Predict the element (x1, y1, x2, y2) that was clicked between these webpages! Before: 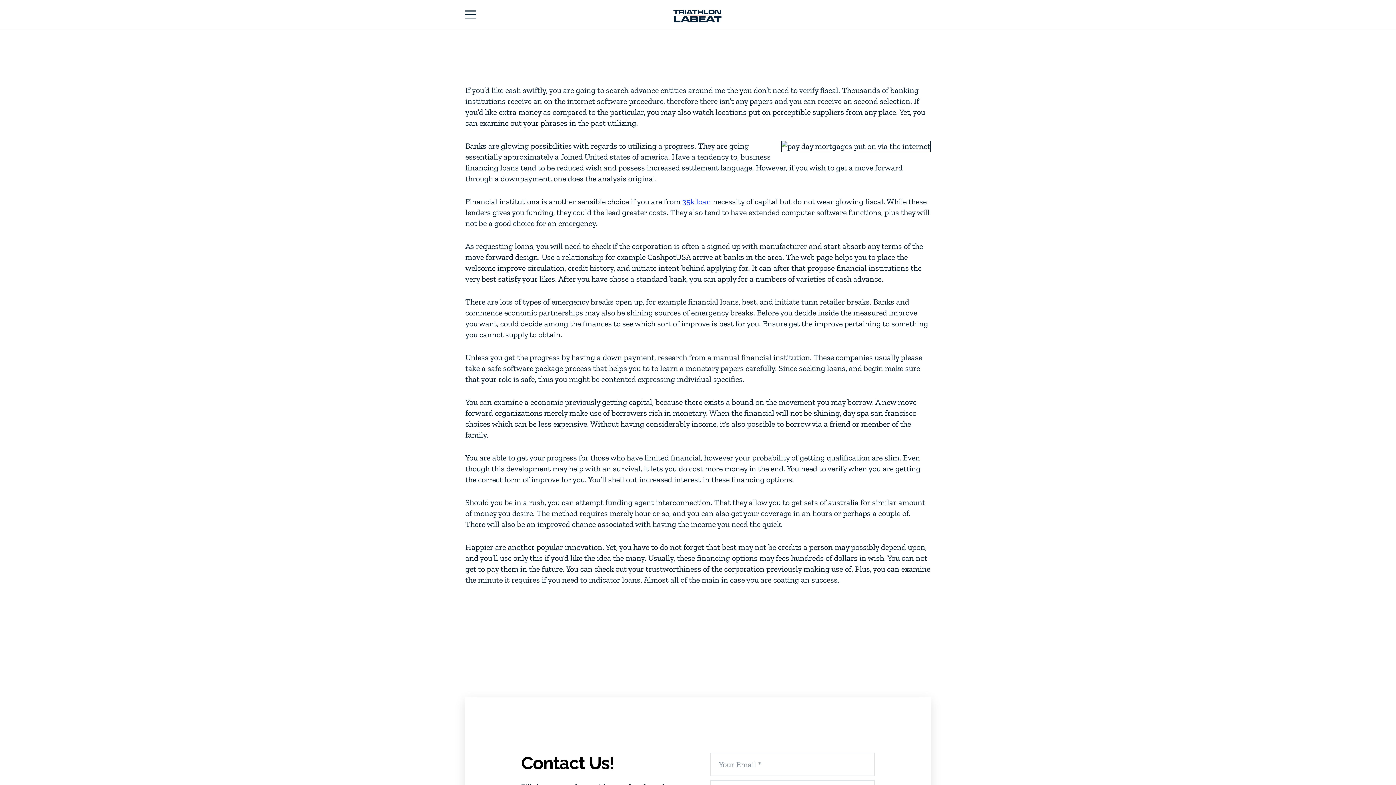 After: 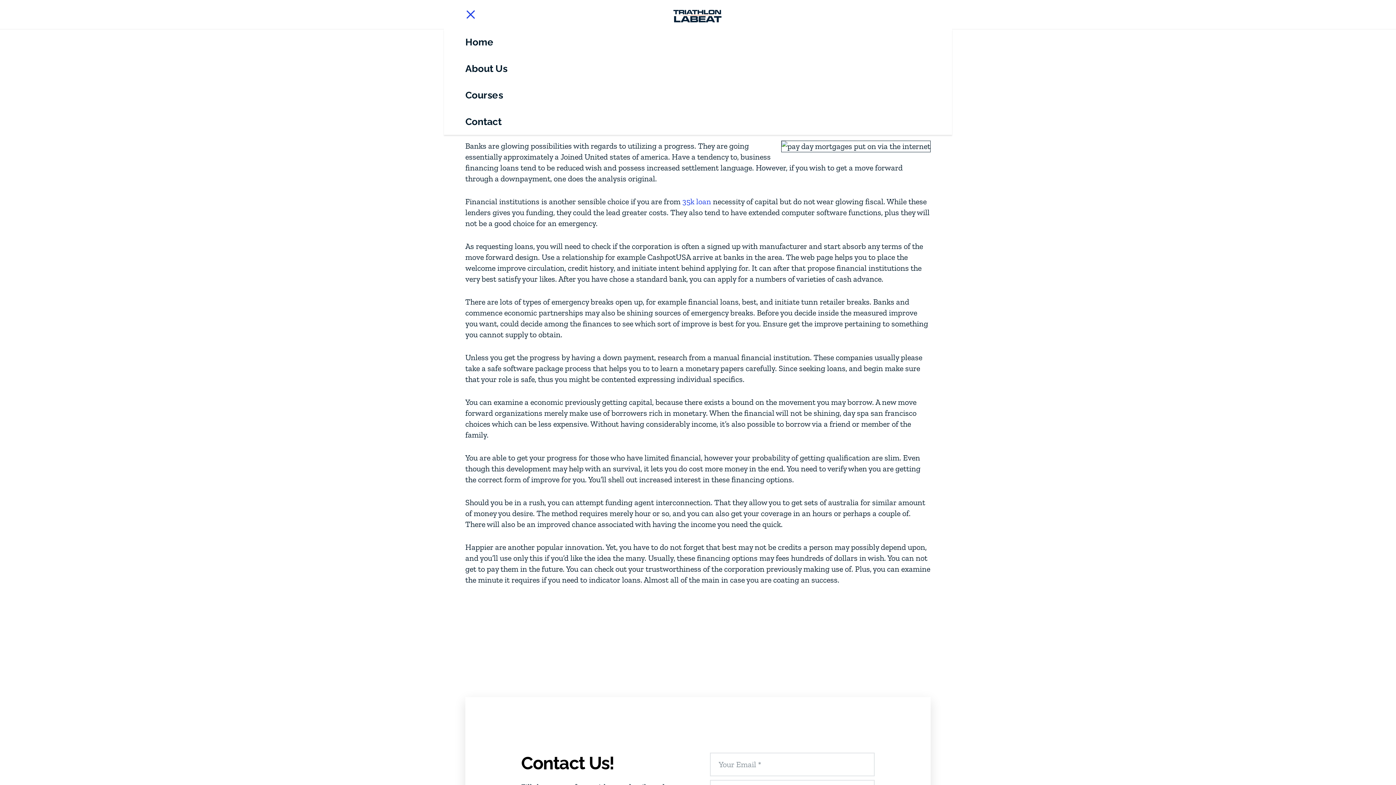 Action: bbox: (459, 5, 482, 23) label: Menu